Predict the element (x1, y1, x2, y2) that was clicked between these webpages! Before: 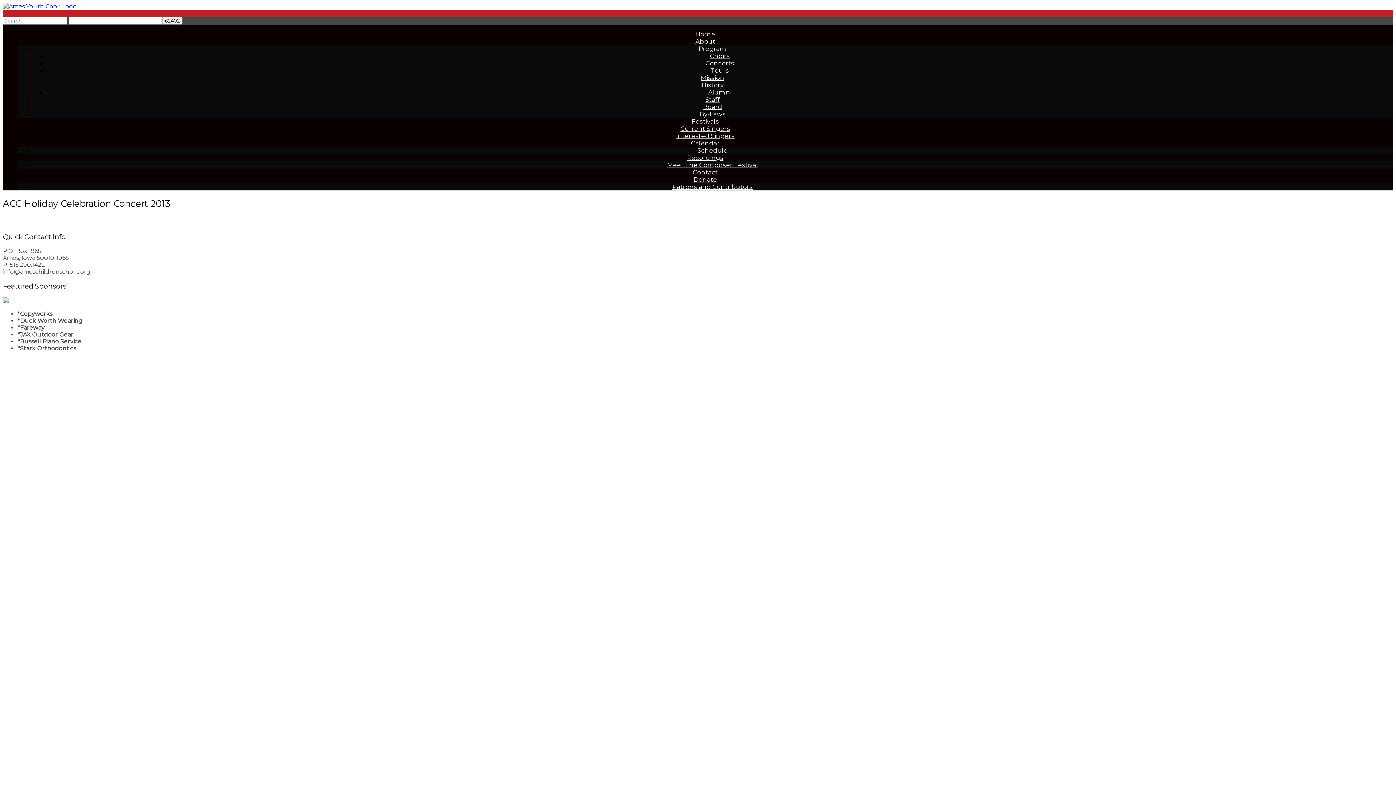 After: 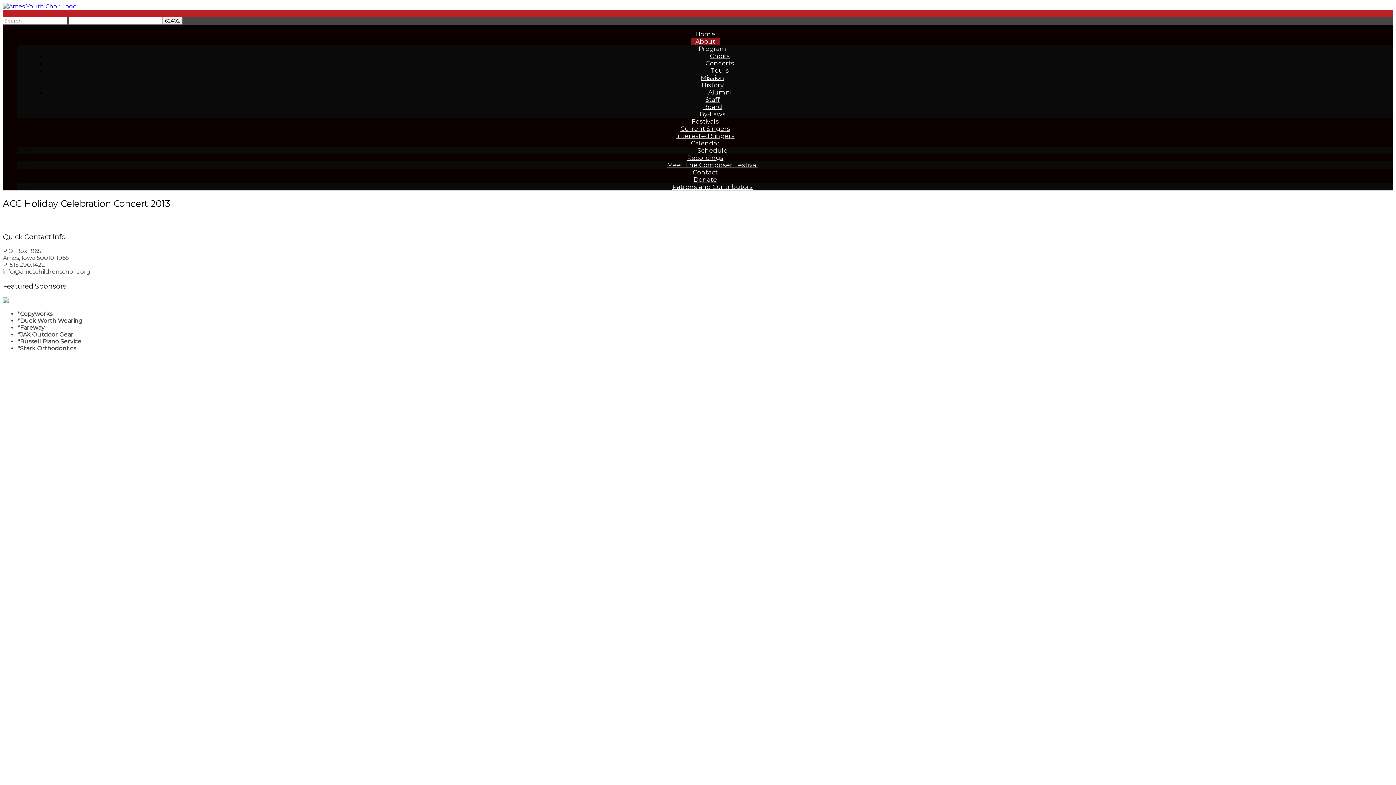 Action: label: About bbox: (690, 37, 720, 45)